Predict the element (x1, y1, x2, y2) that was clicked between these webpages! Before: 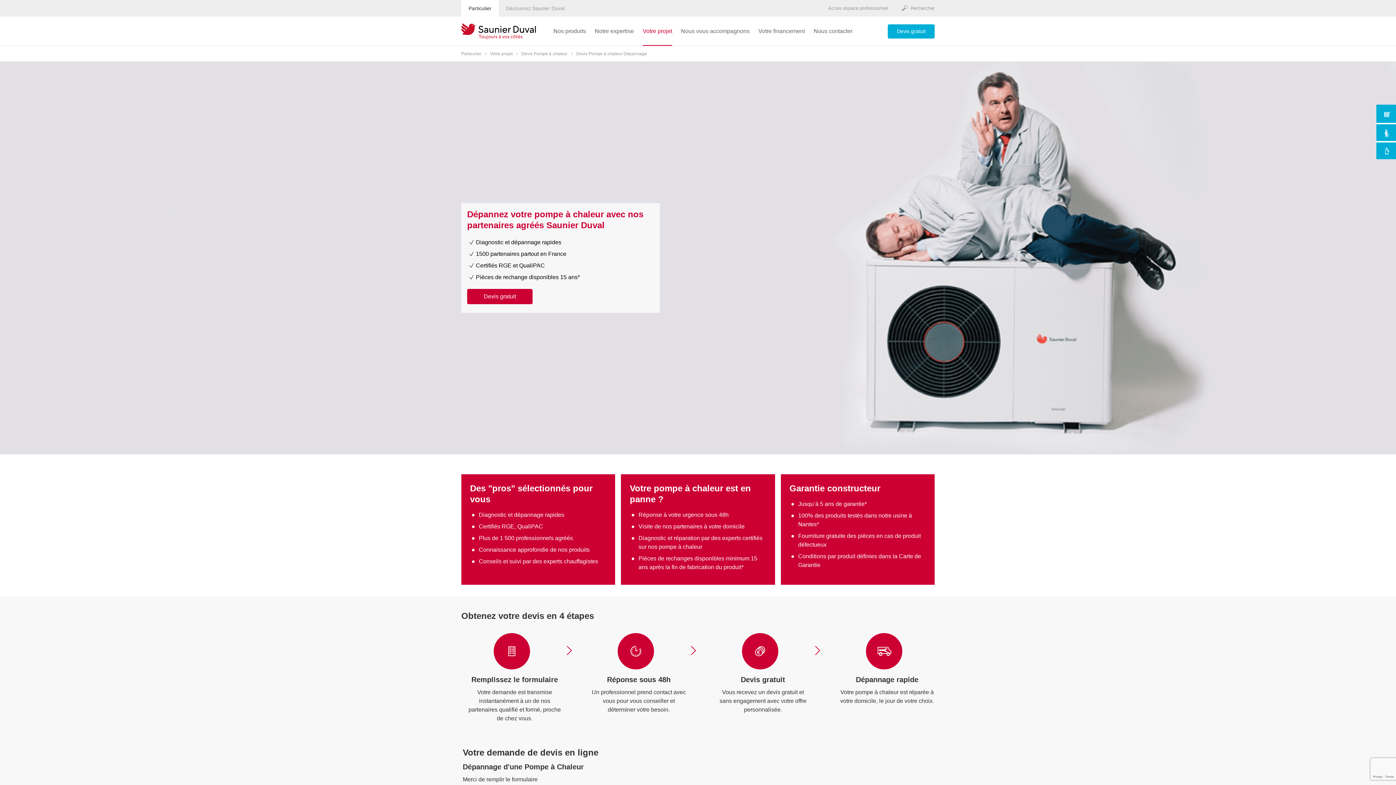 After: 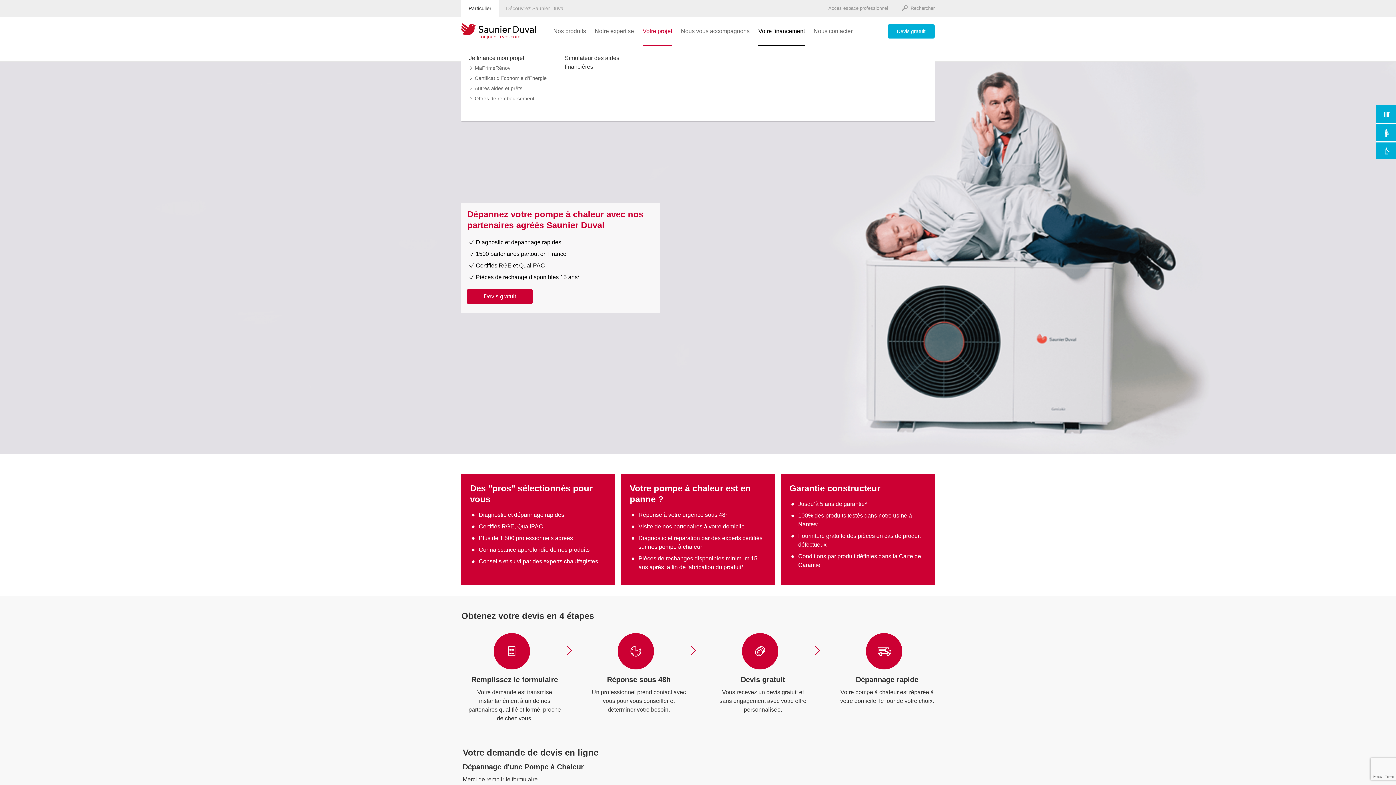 Action: label: Votre financement bbox: (758, 16, 805, 45)